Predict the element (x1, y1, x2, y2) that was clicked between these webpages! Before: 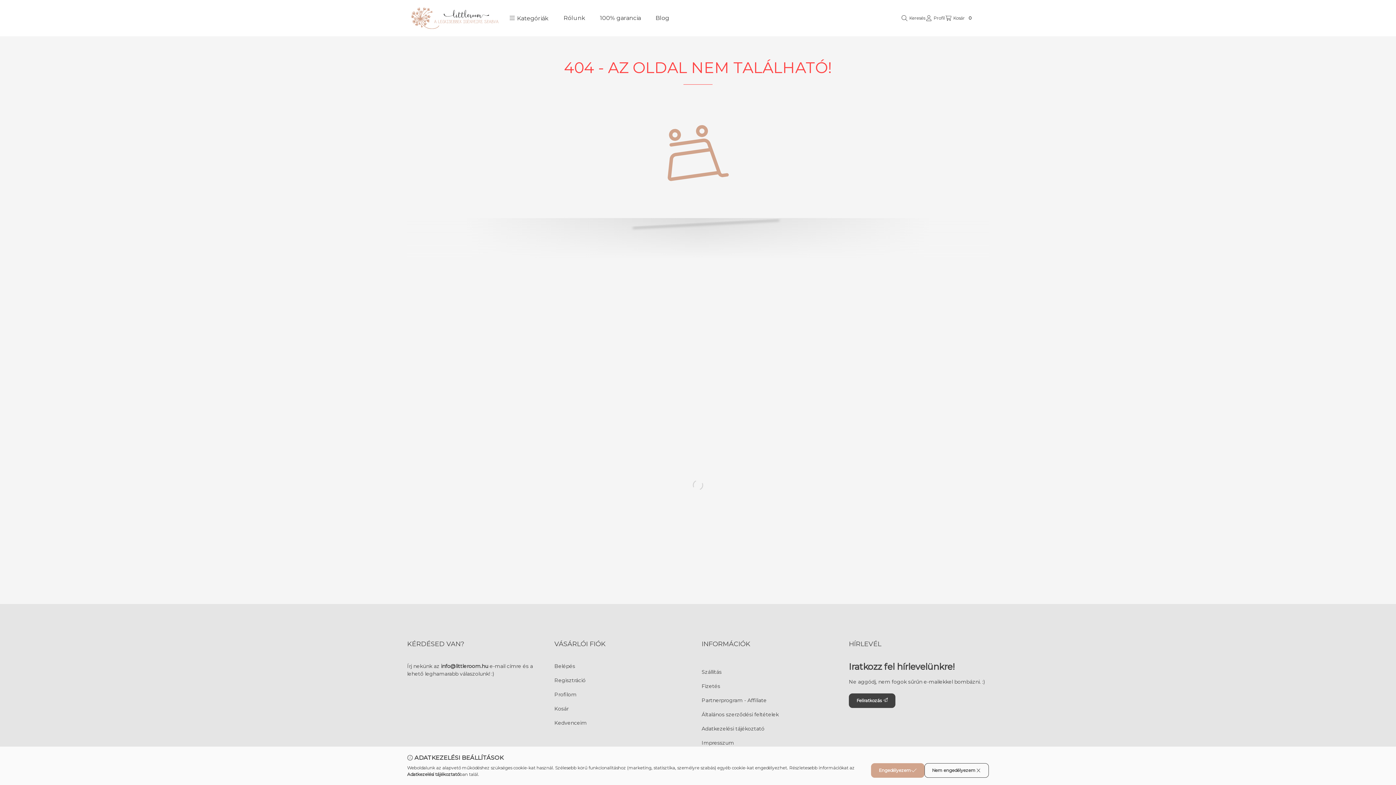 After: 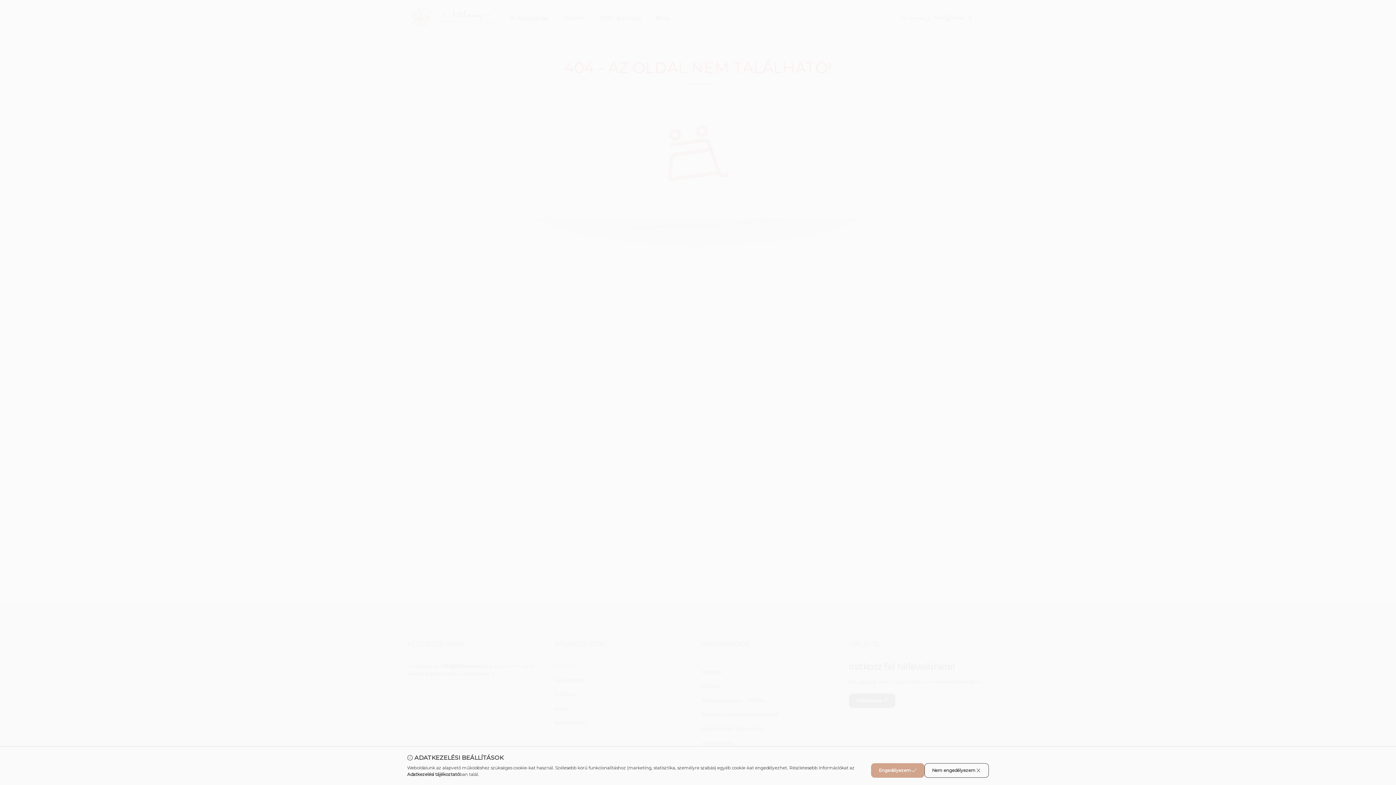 Action: label: Belépés bbox: (554, 662, 575, 670)